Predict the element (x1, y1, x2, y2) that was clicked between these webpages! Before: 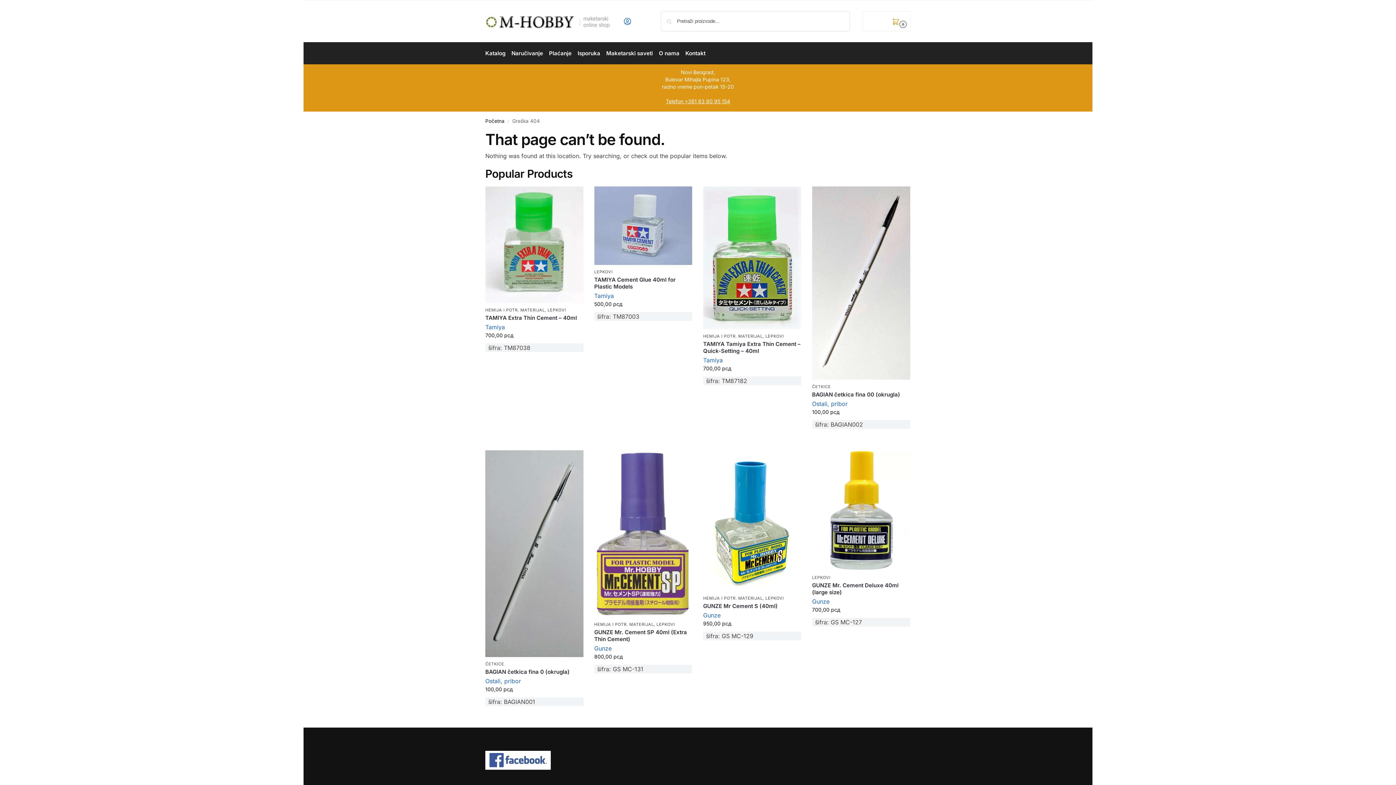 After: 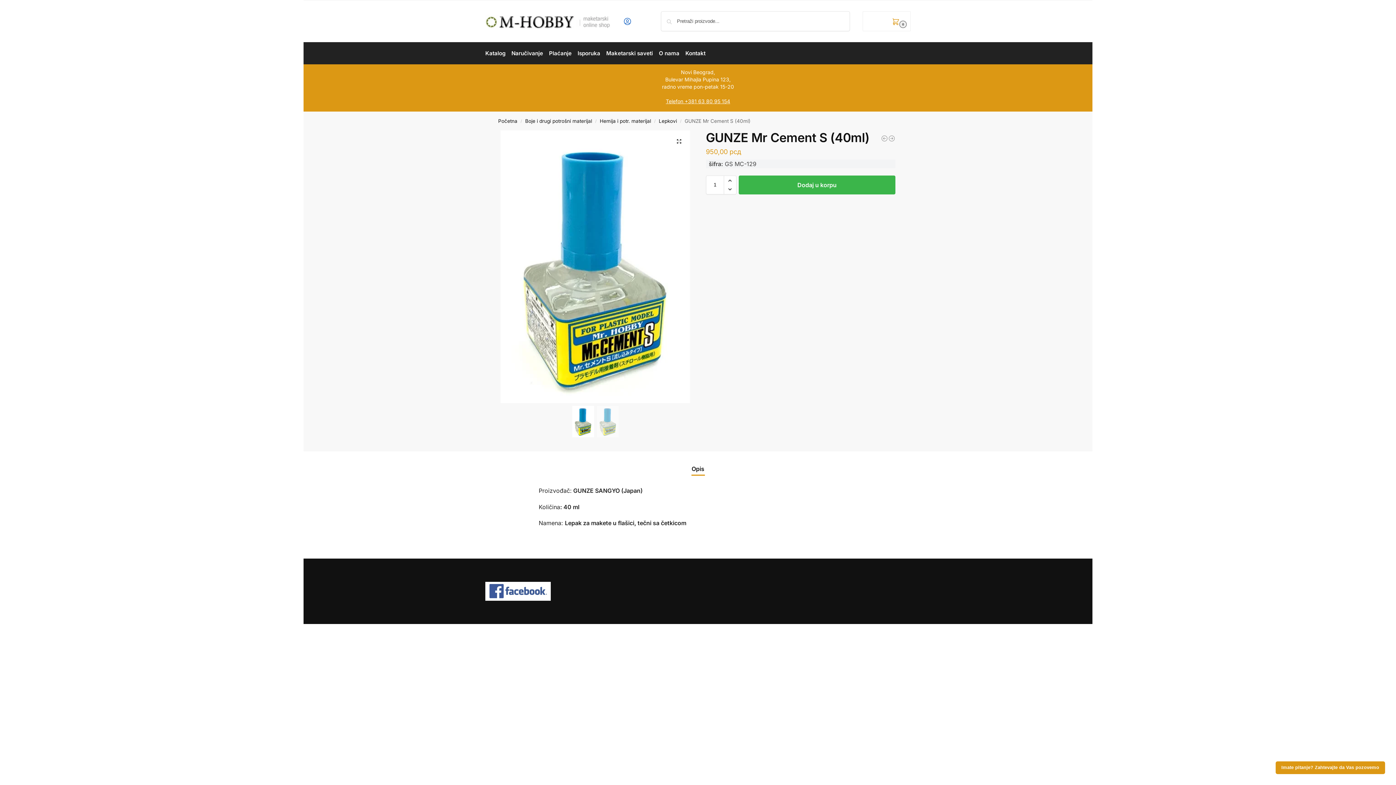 Action: bbox: (703, 450, 801, 591)